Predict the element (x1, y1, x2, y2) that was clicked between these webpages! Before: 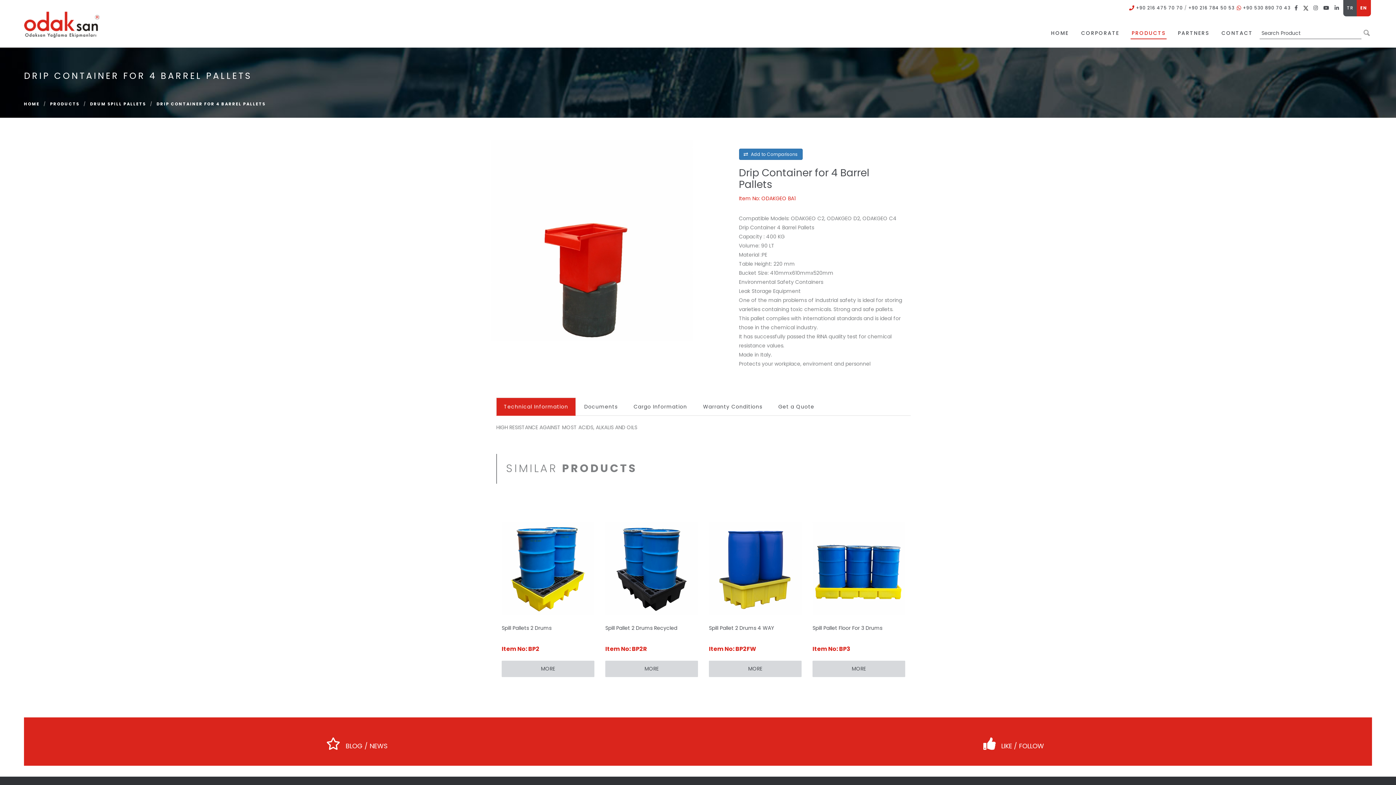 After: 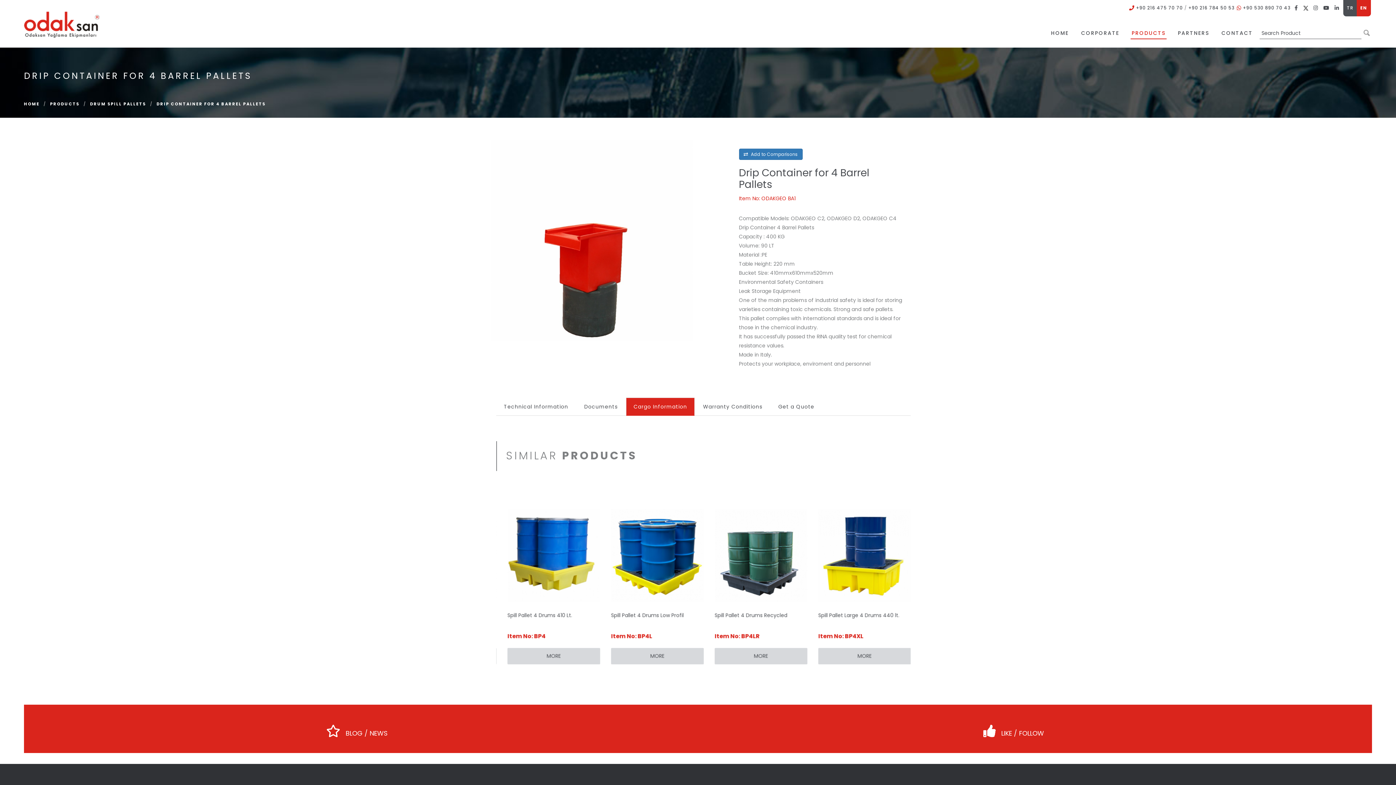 Action: bbox: (626, 397, 694, 416) label: Cargo Information